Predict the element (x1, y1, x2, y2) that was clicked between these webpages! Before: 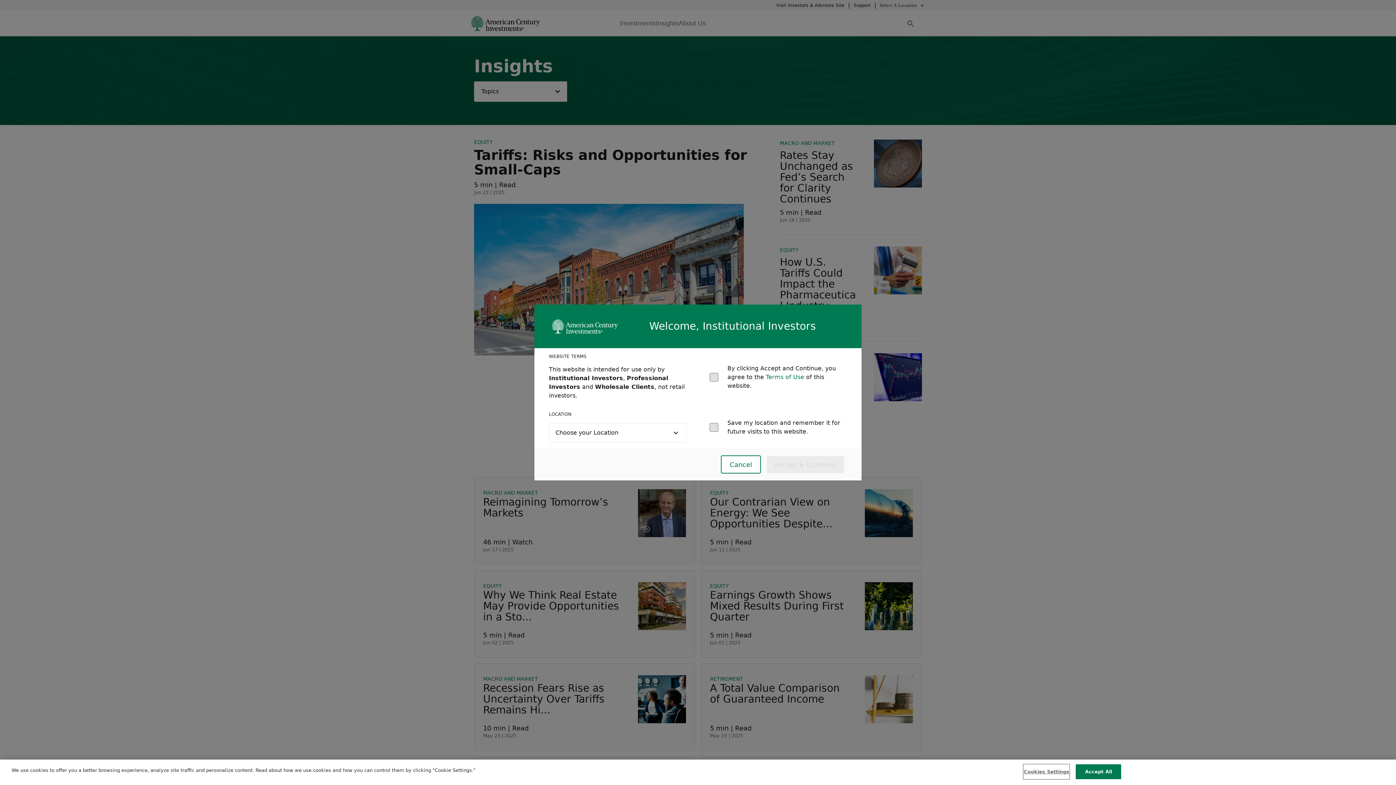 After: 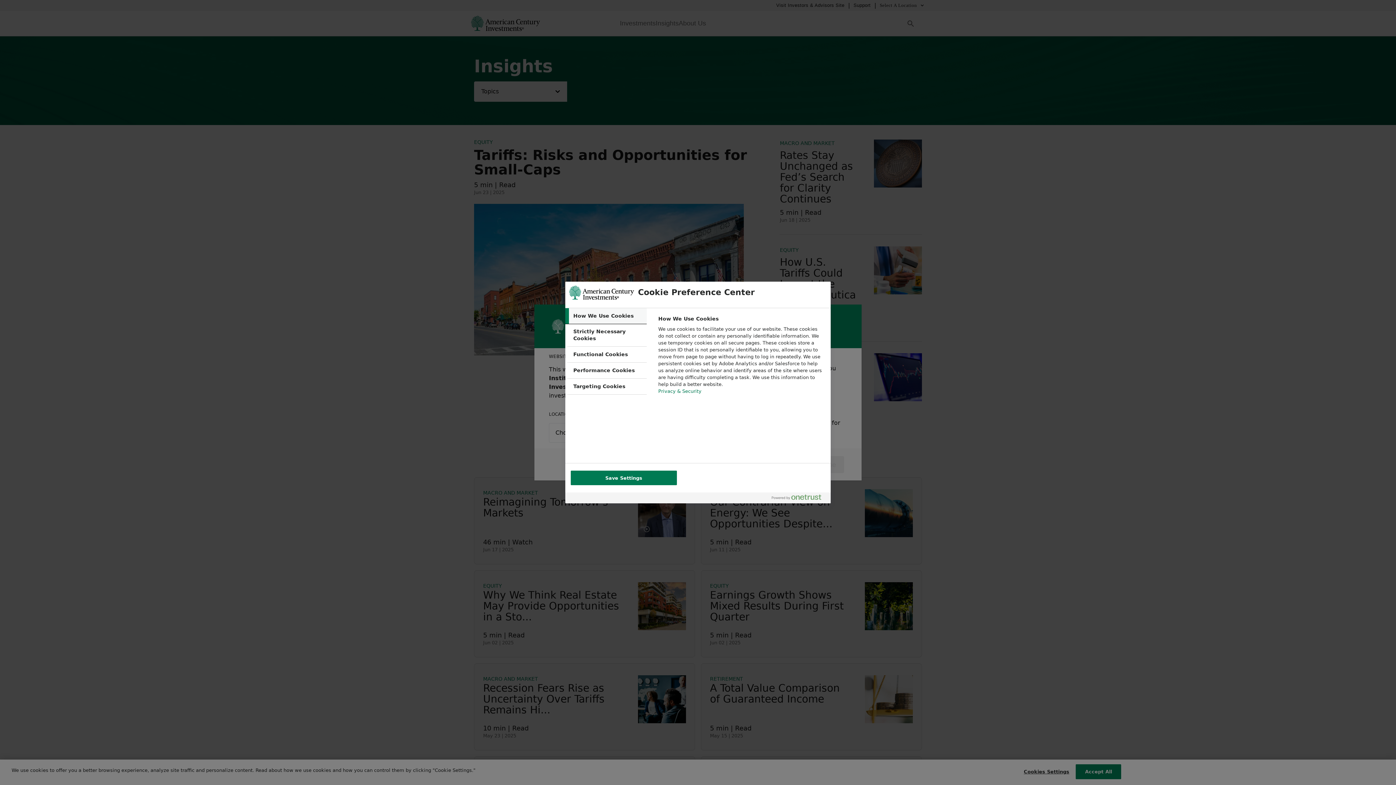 Action: label: Cookies Settings bbox: (1024, 765, 1069, 779)